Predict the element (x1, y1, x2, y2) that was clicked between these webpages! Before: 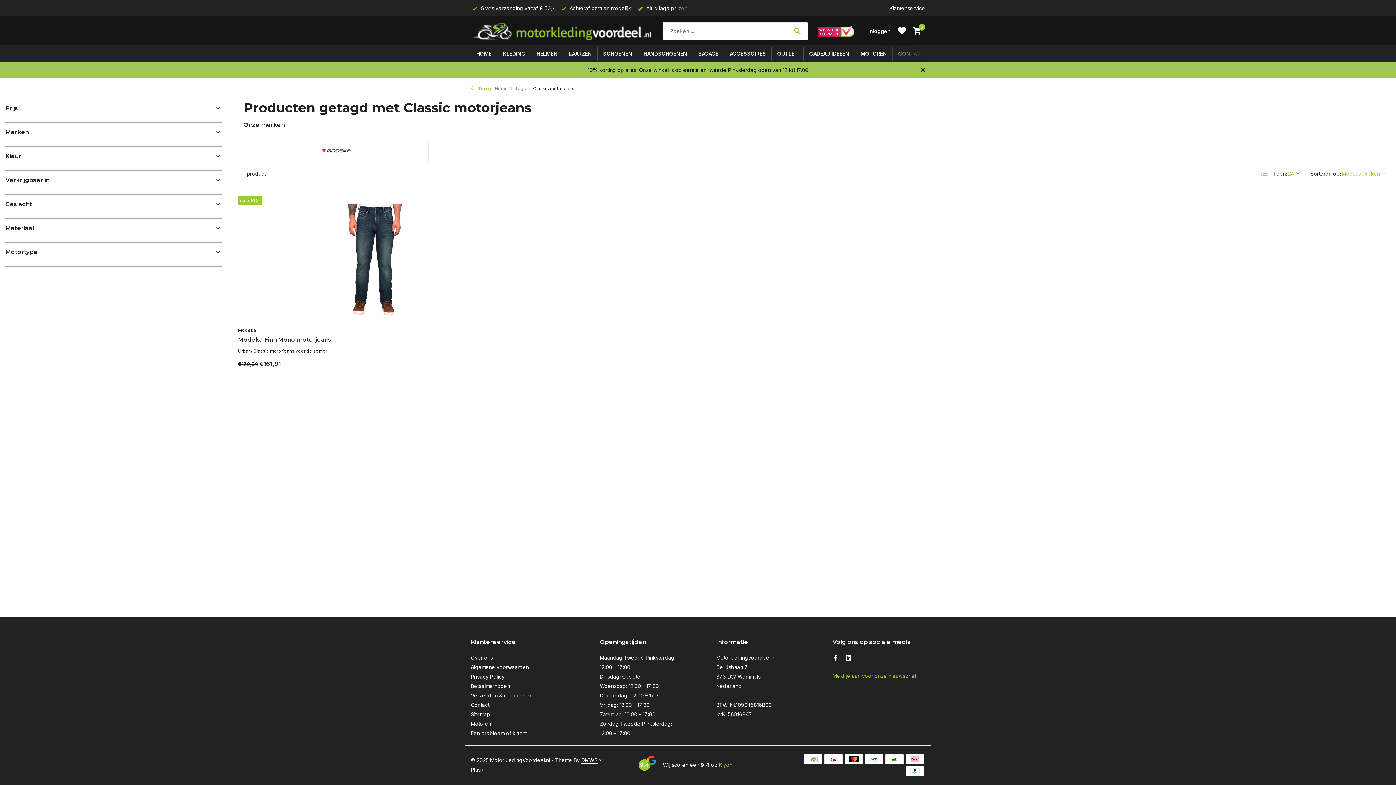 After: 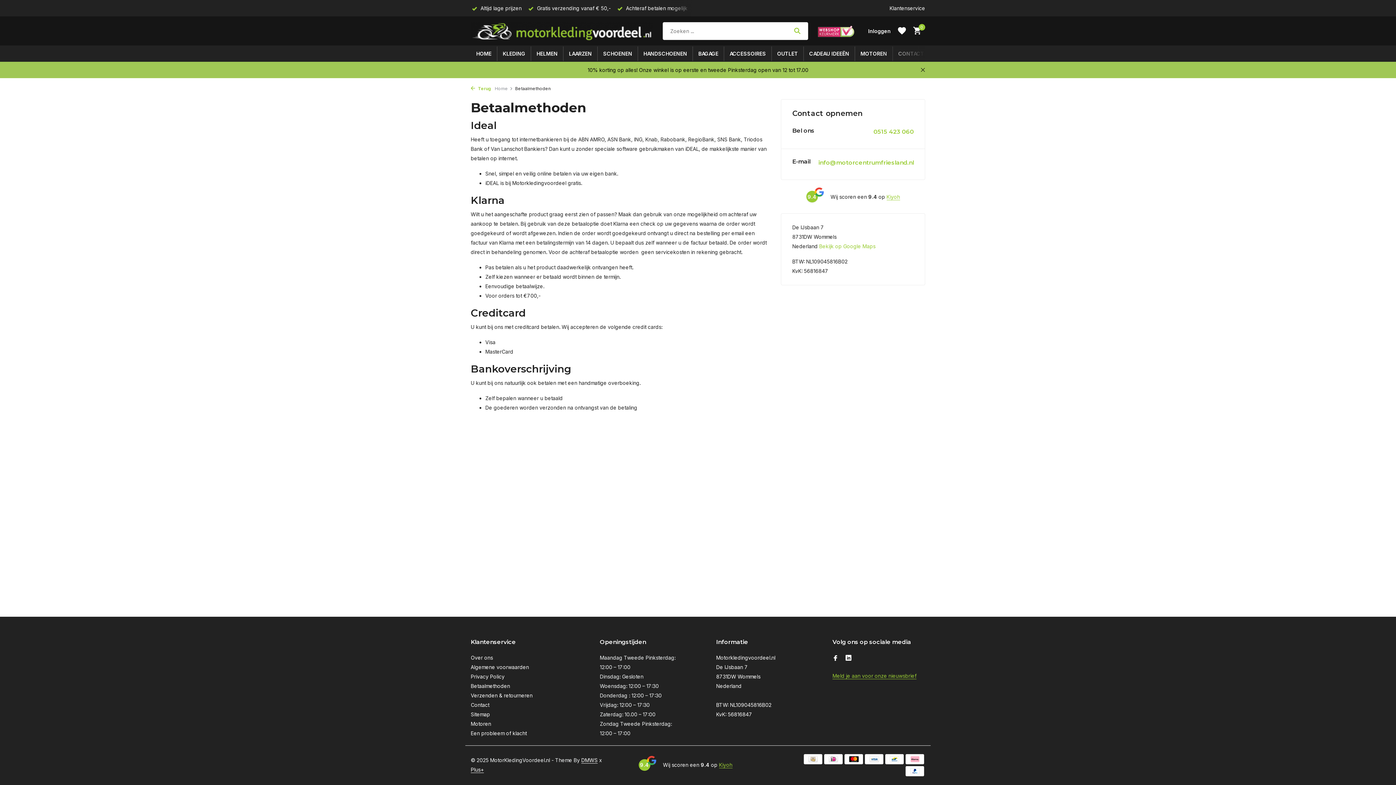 Action: label: Betaalmethoden bbox: (470, 683, 510, 689)